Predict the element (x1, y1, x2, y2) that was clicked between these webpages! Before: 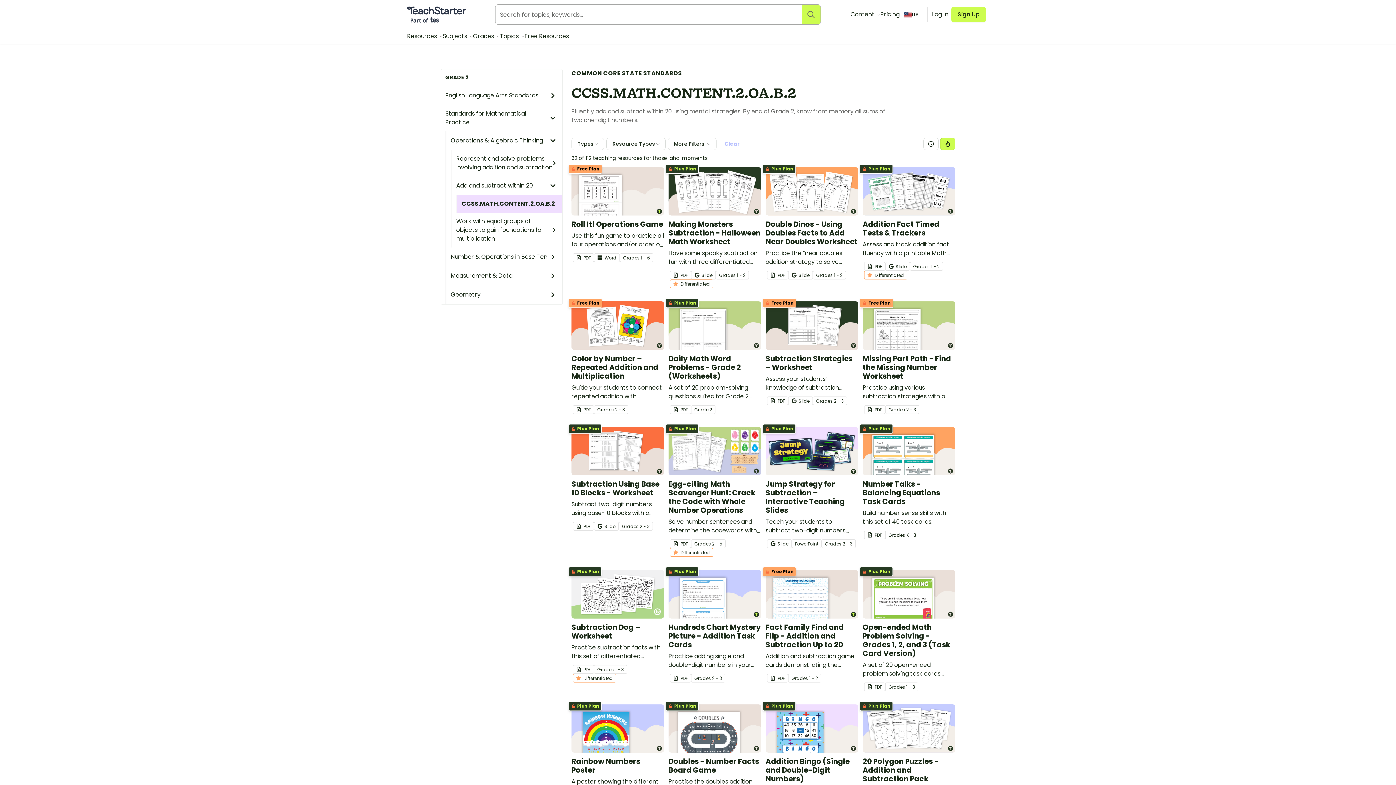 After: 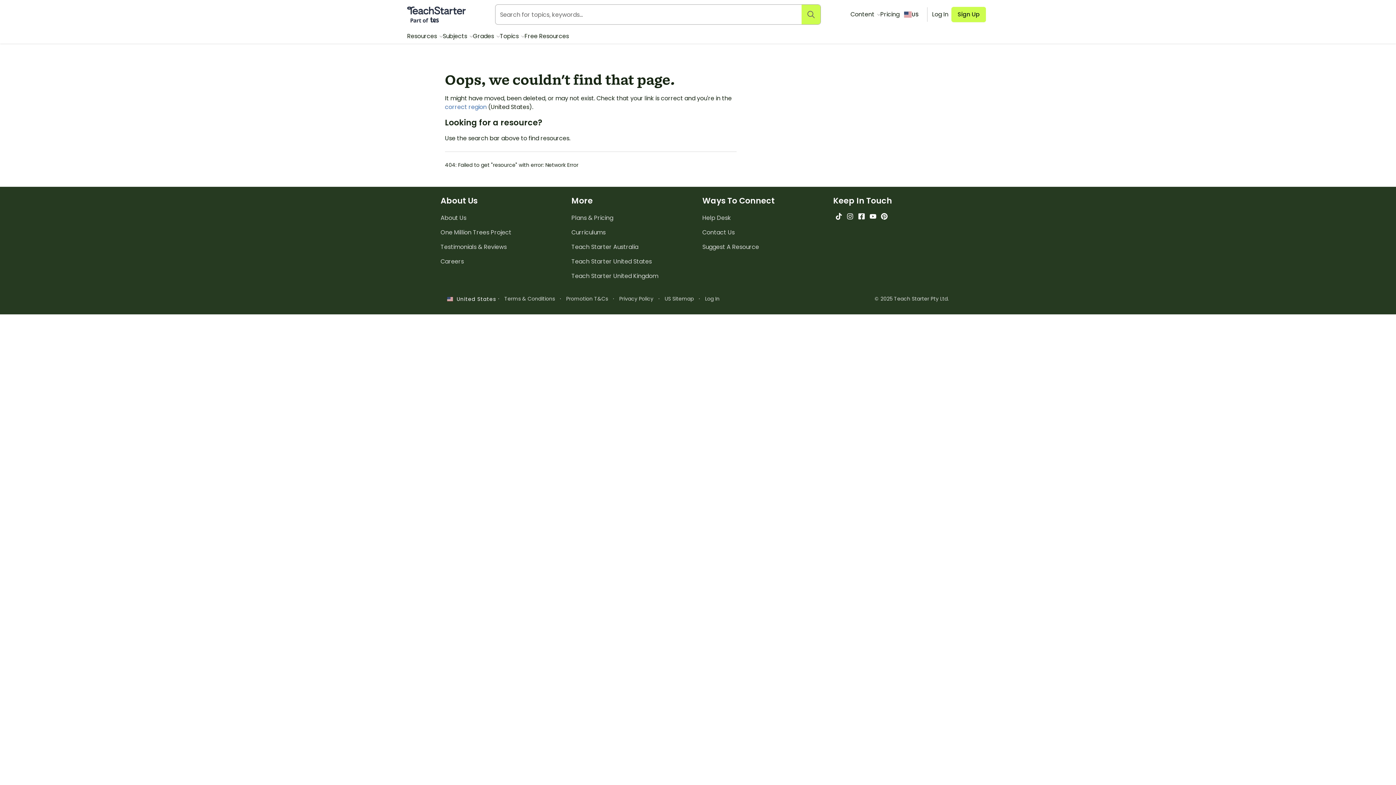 Action: bbox: (668, 301, 761, 422) label:  Plus Plan
Daily Math Word Problems - Grade 2 (Worksheets)

A set of 20 problem-solving questions suited for Grade 2 students.

 
PDF
Grade 2